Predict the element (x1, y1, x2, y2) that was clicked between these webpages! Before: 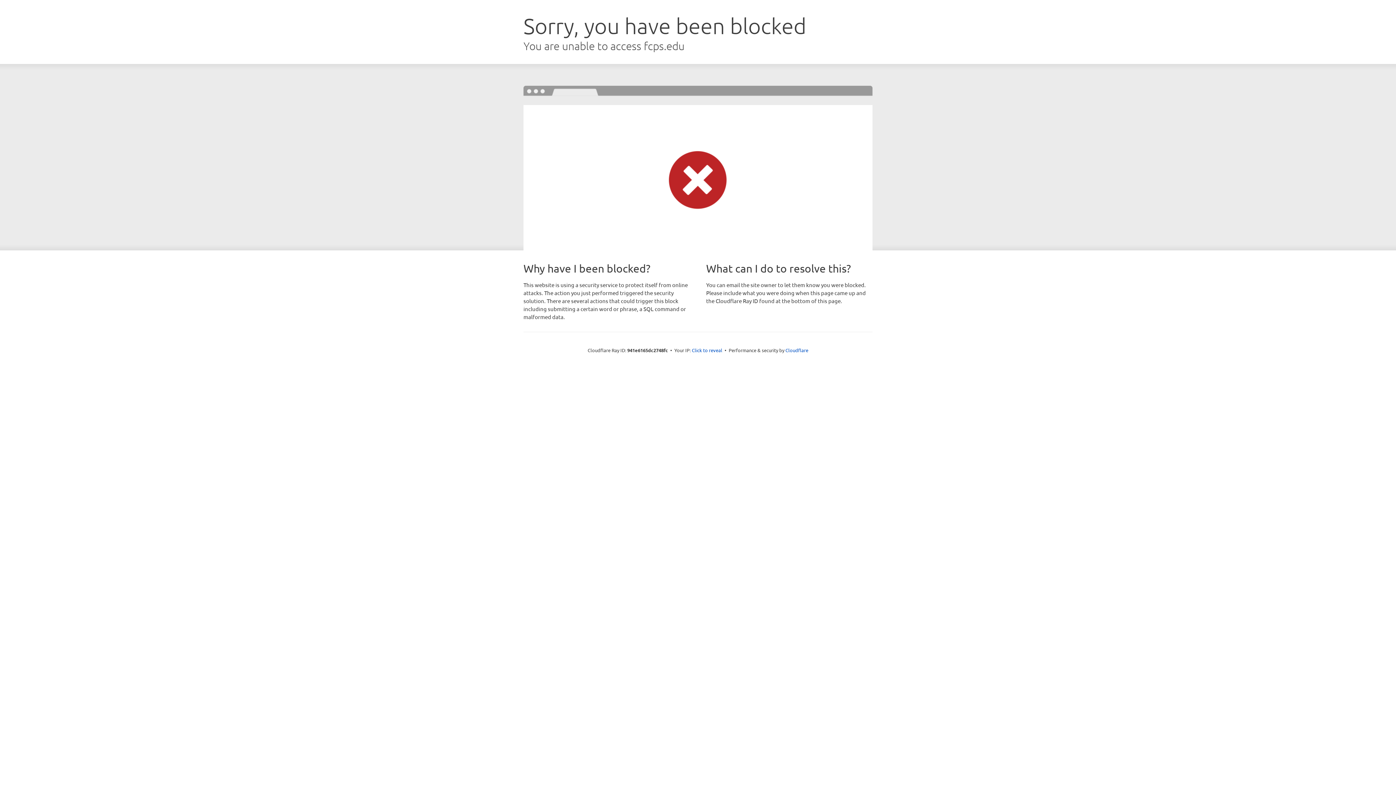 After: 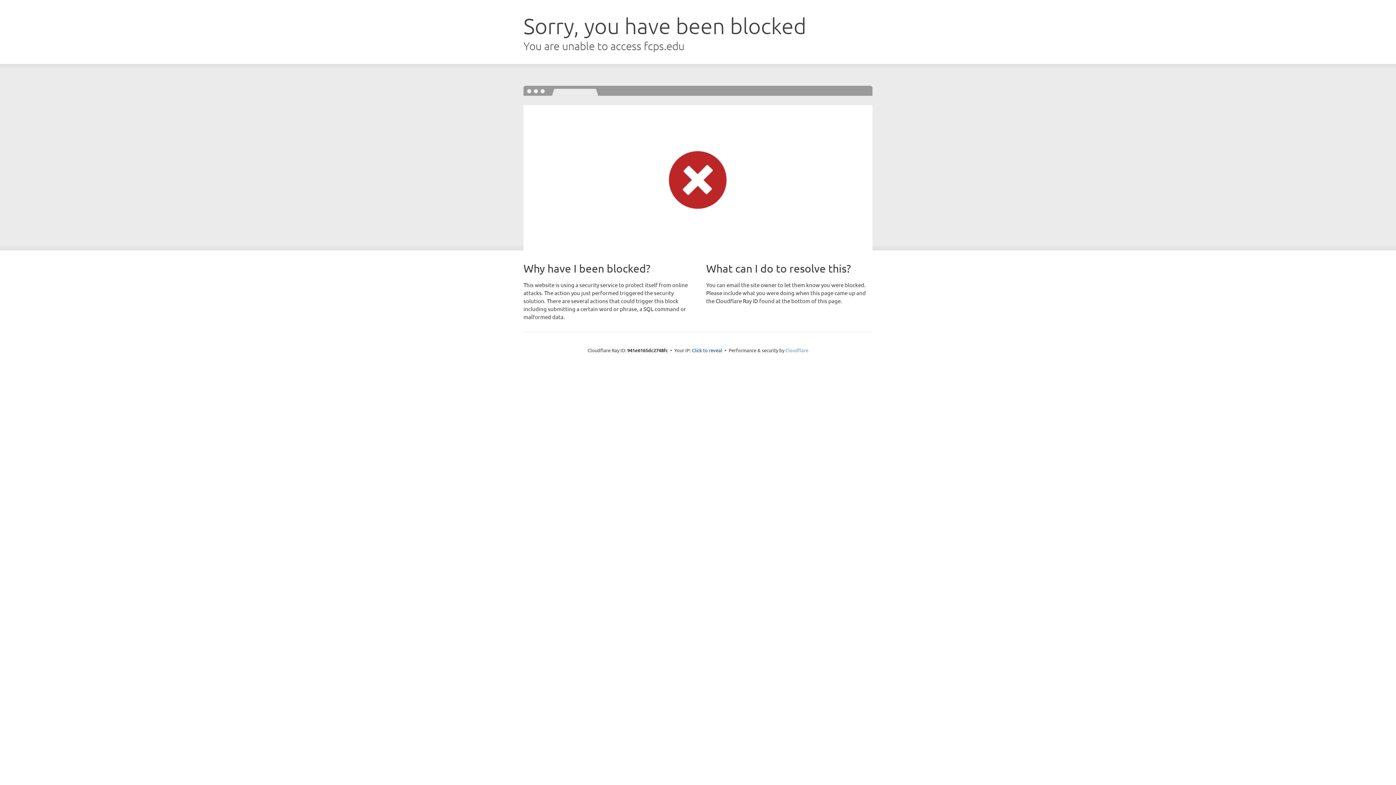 Action: label: Cloudflare bbox: (785, 347, 808, 353)